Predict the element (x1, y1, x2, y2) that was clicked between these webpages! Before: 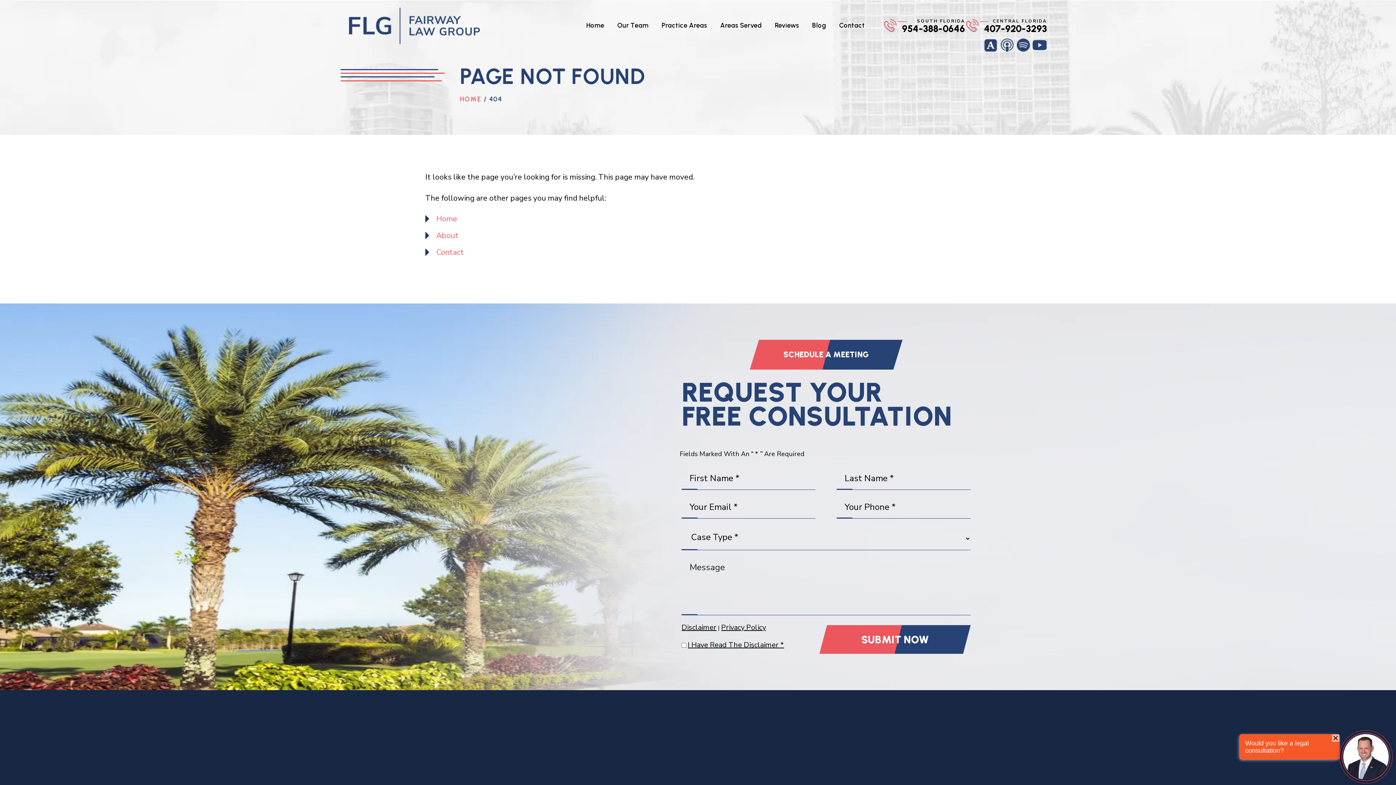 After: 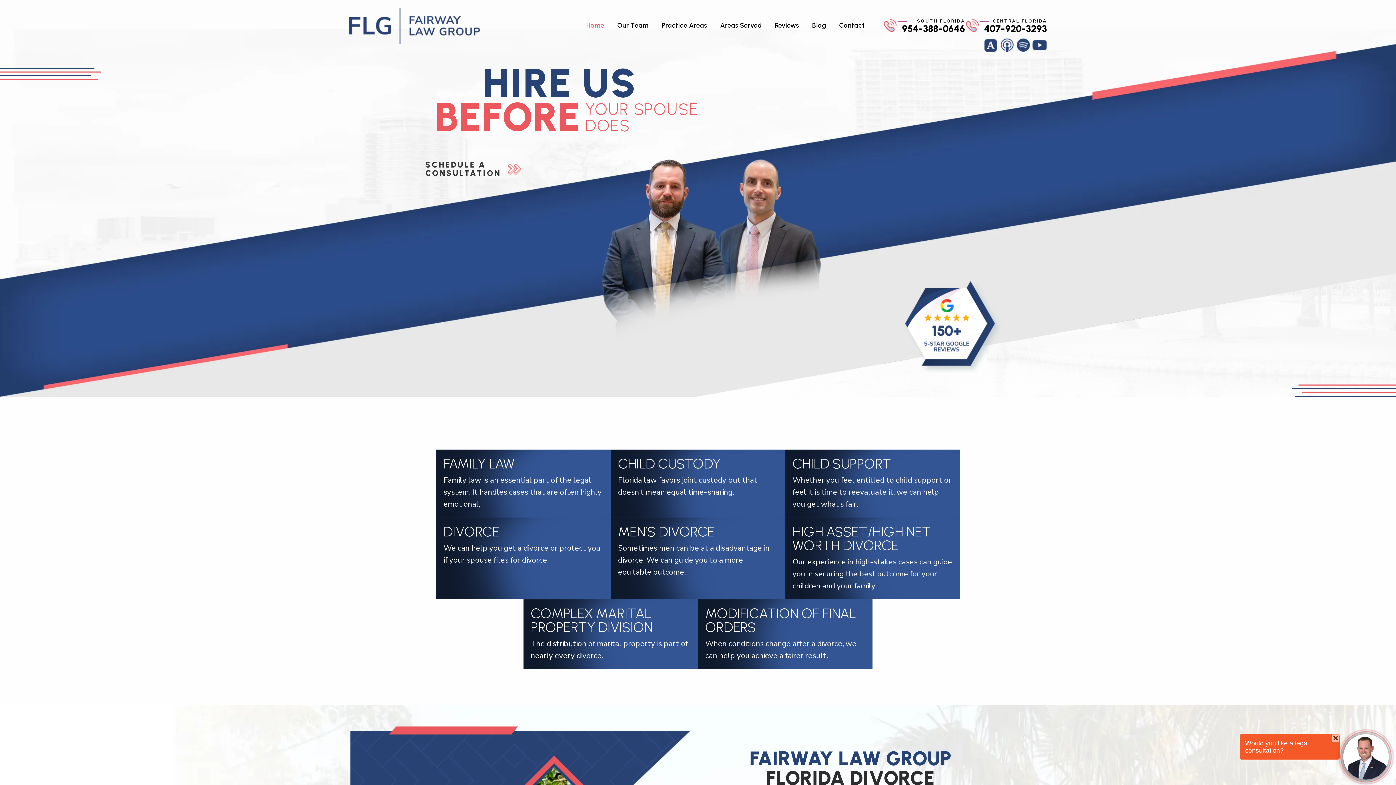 Action: label: Home bbox: (436, 213, 457, 224)